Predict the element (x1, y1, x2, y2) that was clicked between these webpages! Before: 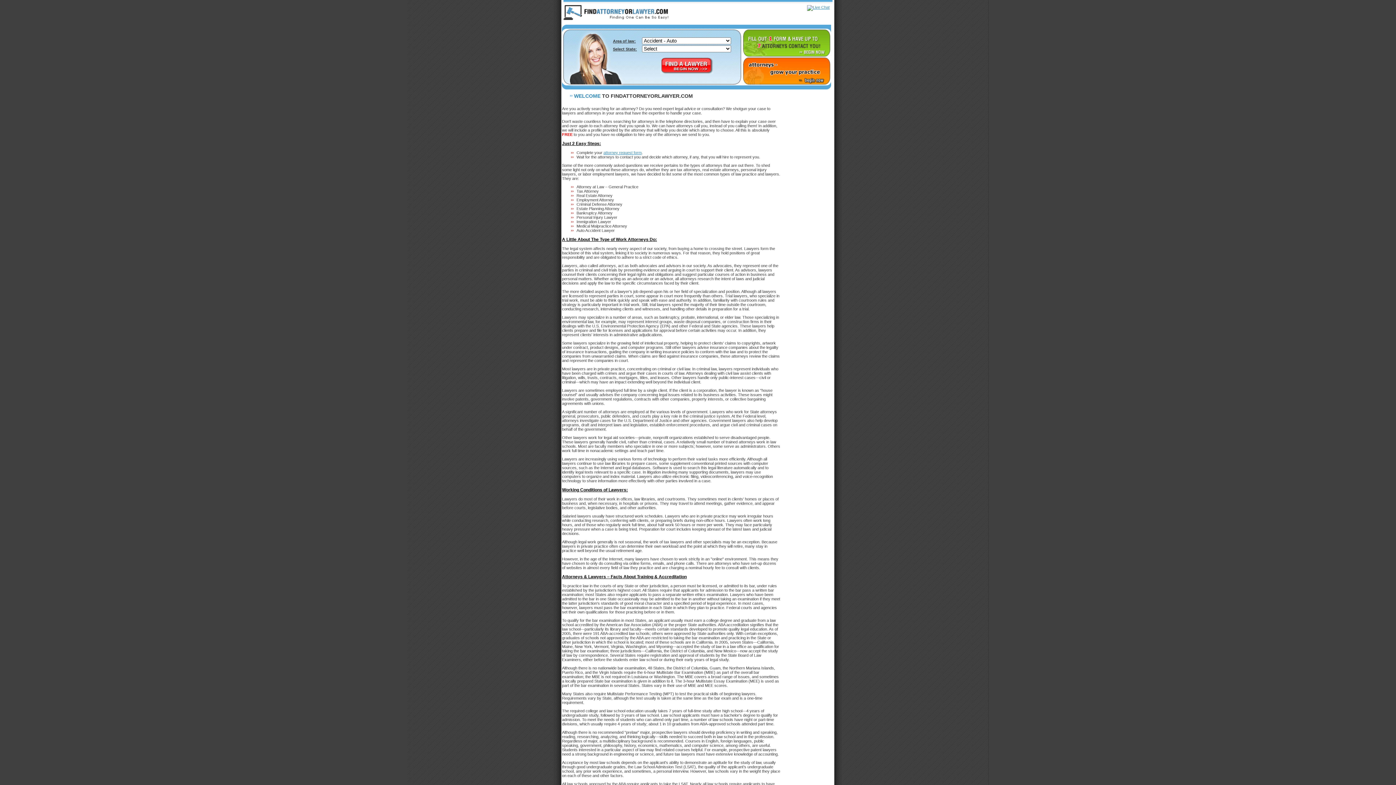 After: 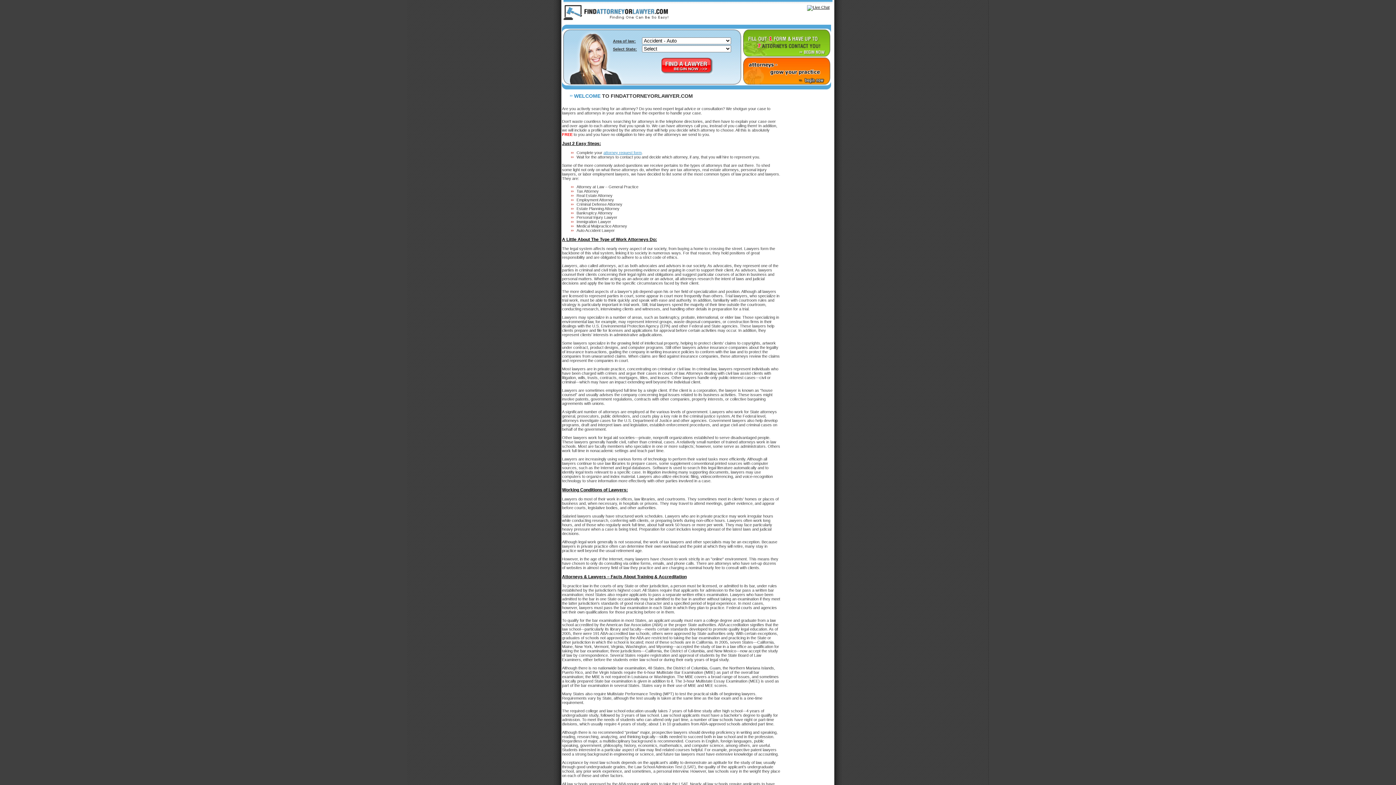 Action: bbox: (807, 5, 829, 9)